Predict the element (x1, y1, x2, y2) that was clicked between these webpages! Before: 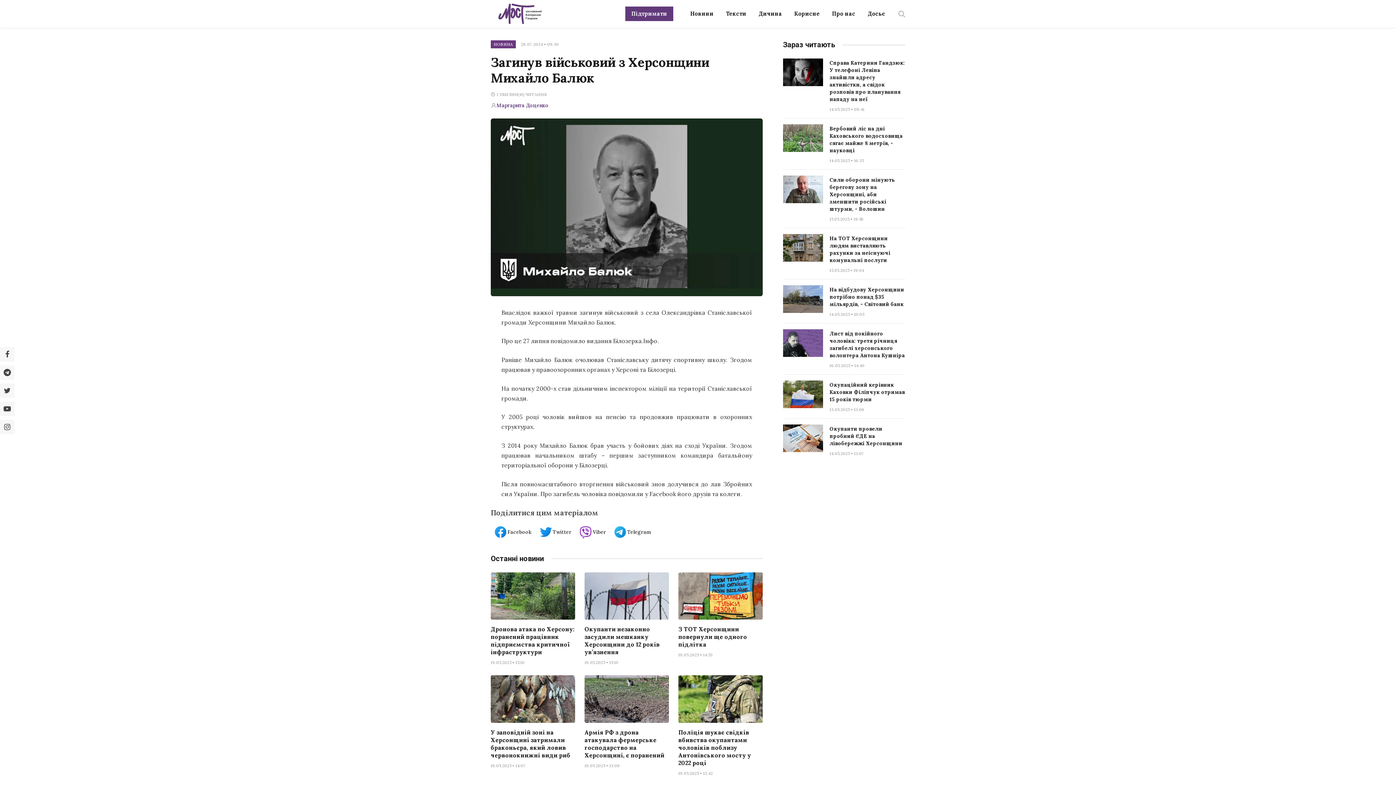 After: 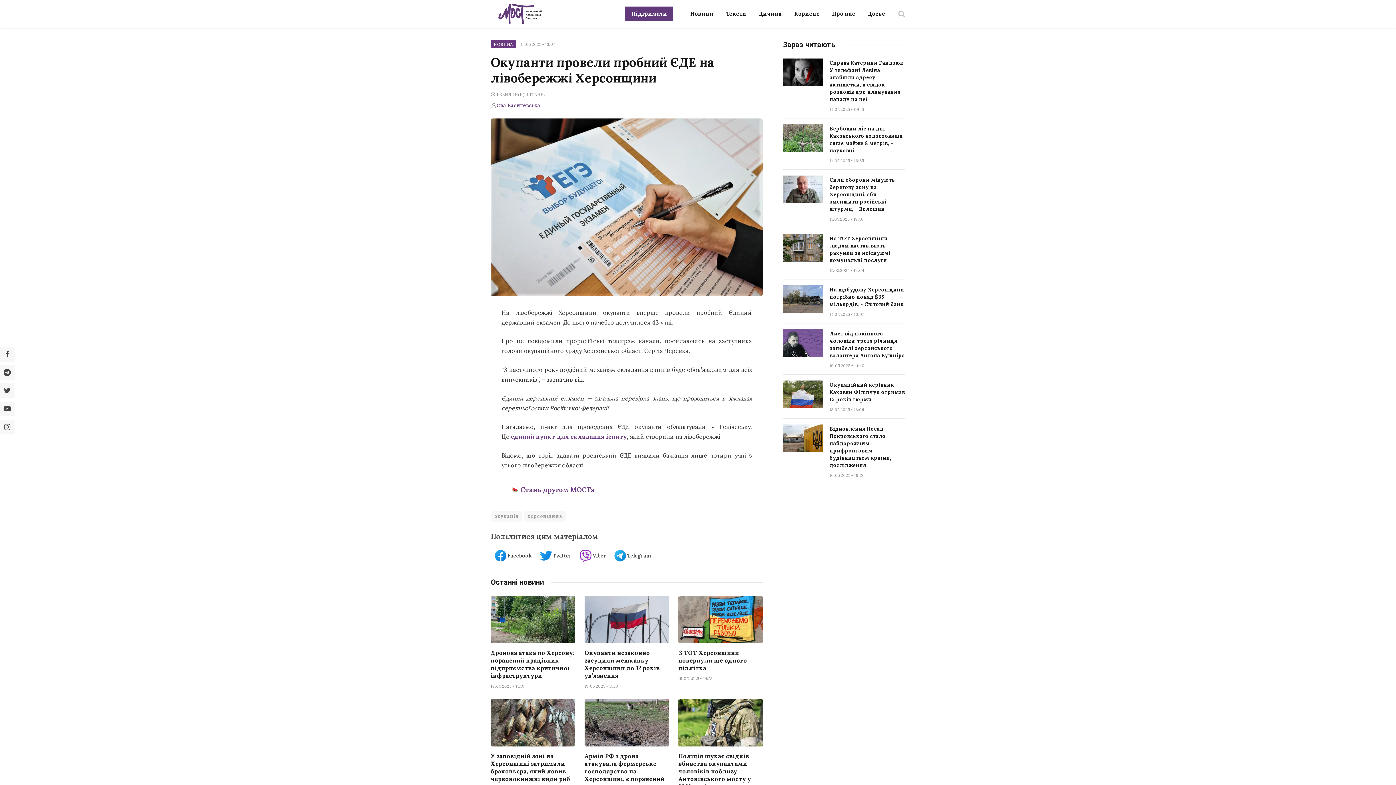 Action: label: Окупанти провели пробний ЄДЕ на лівобережжі Херсонщини bbox: (829, 425, 905, 447)